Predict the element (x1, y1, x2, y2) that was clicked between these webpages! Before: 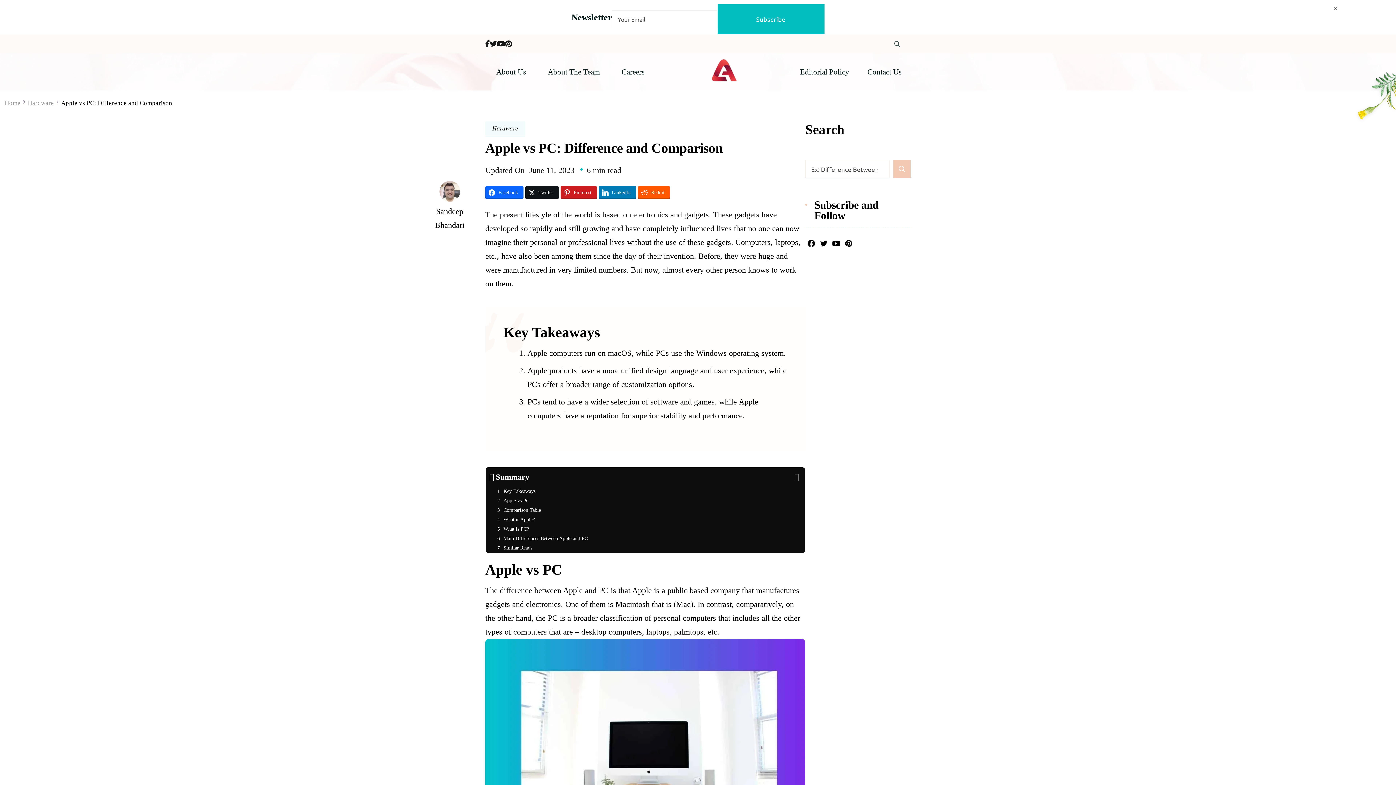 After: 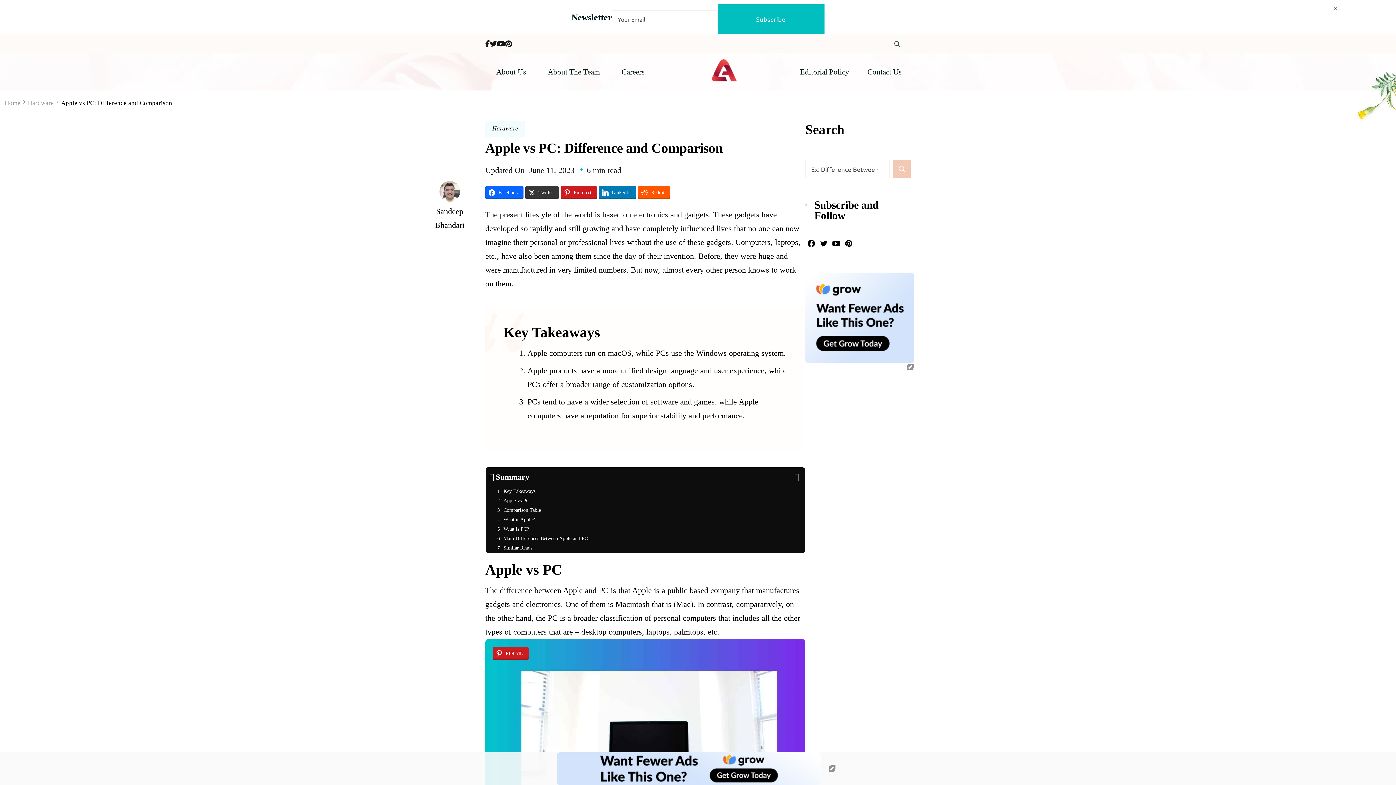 Action: label: Twitter bbox: (525, 186, 558, 199)